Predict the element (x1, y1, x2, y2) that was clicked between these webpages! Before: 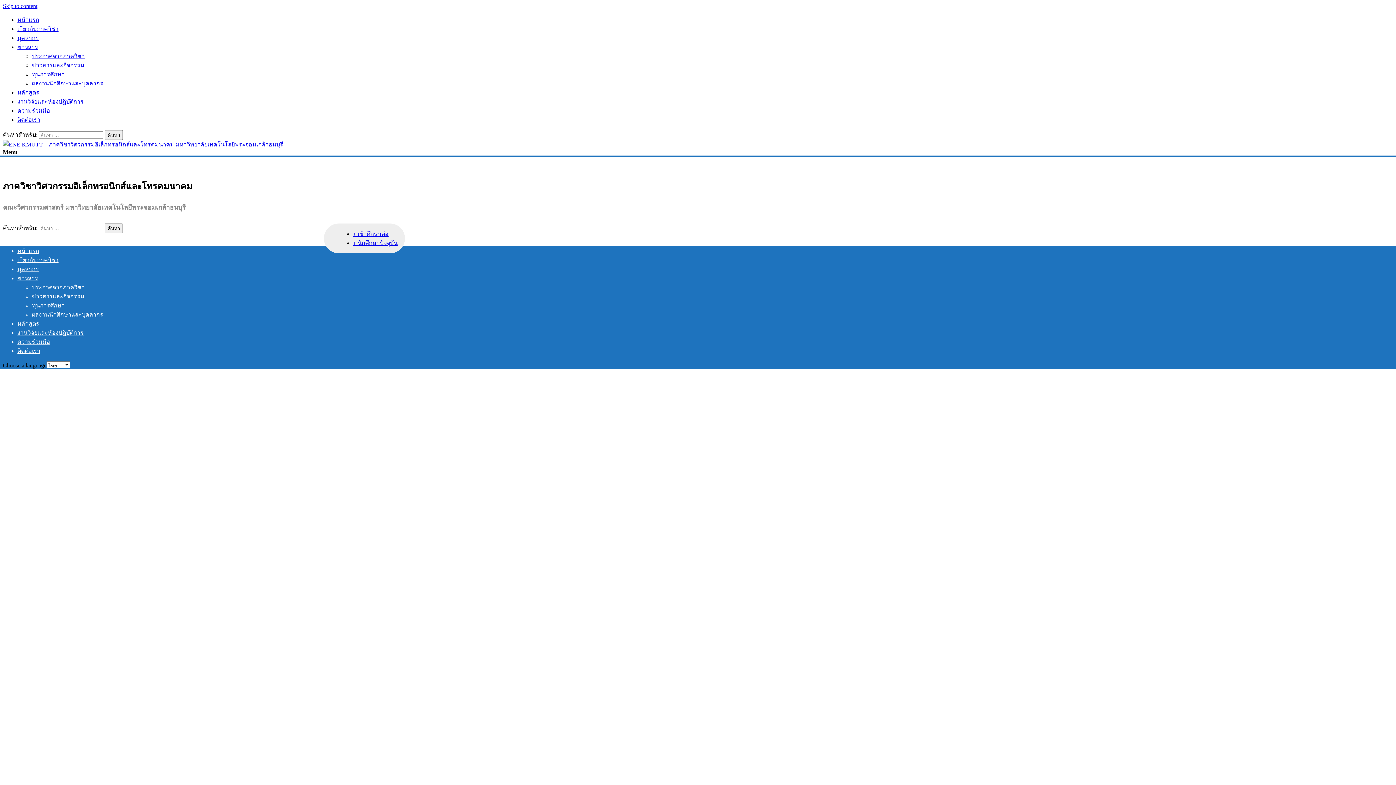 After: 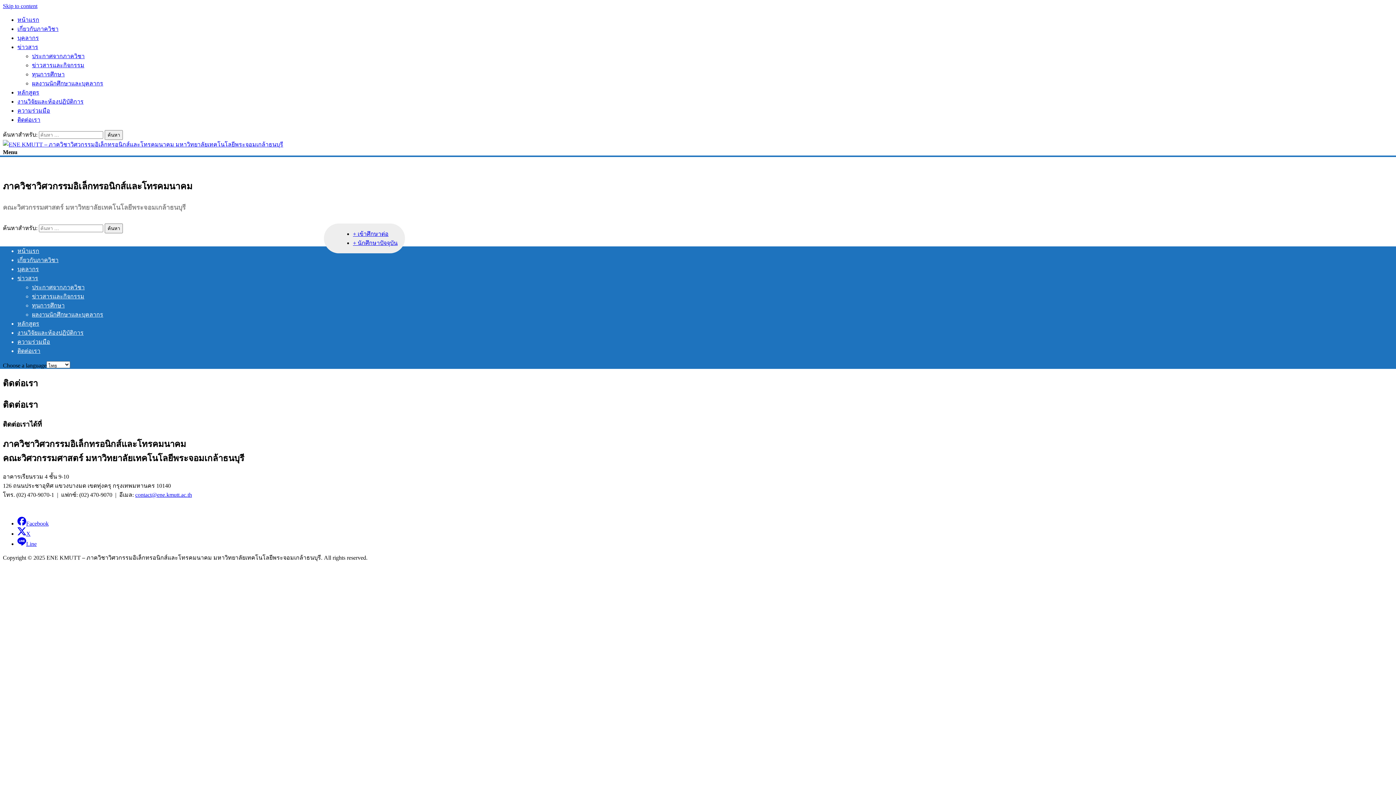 Action: label: ติดต่อเรา bbox: (17, 347, 40, 354)